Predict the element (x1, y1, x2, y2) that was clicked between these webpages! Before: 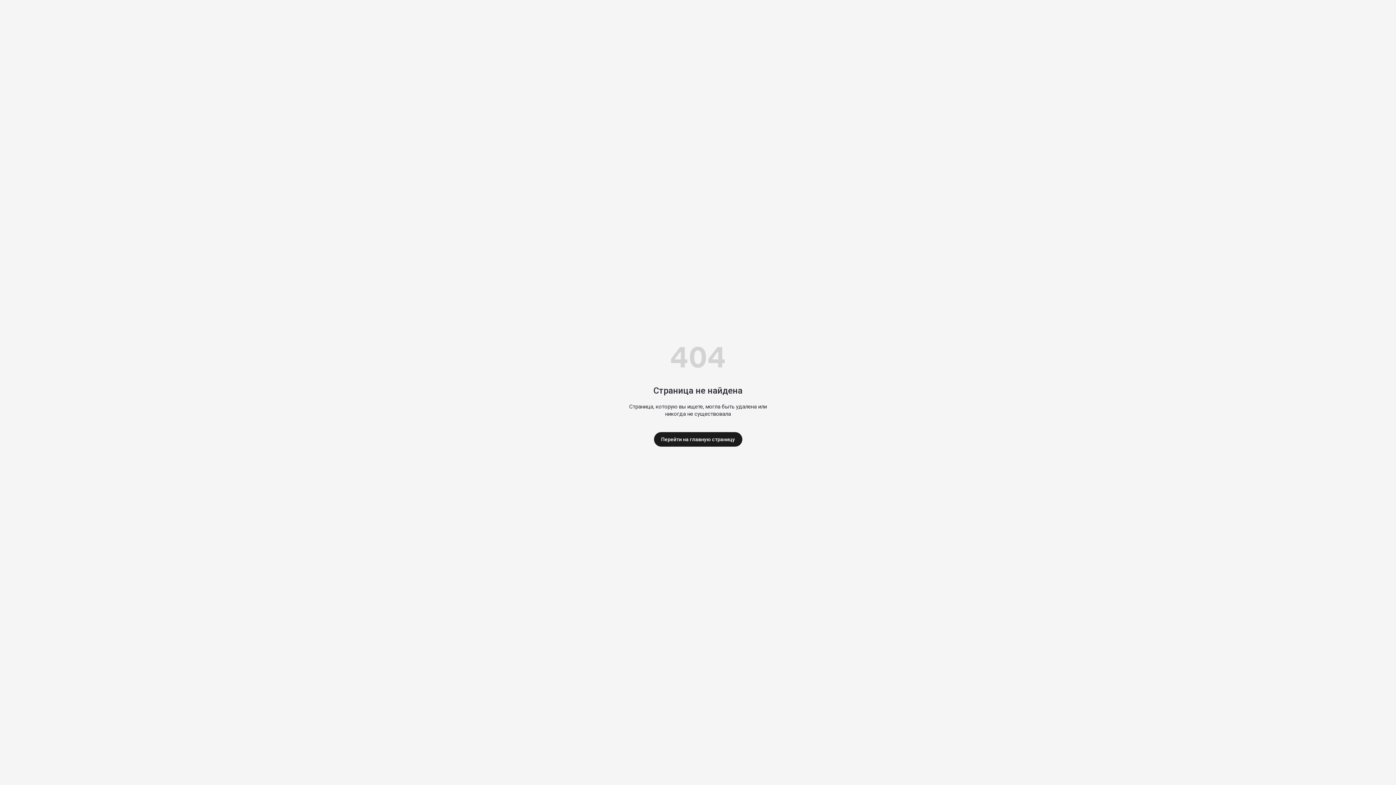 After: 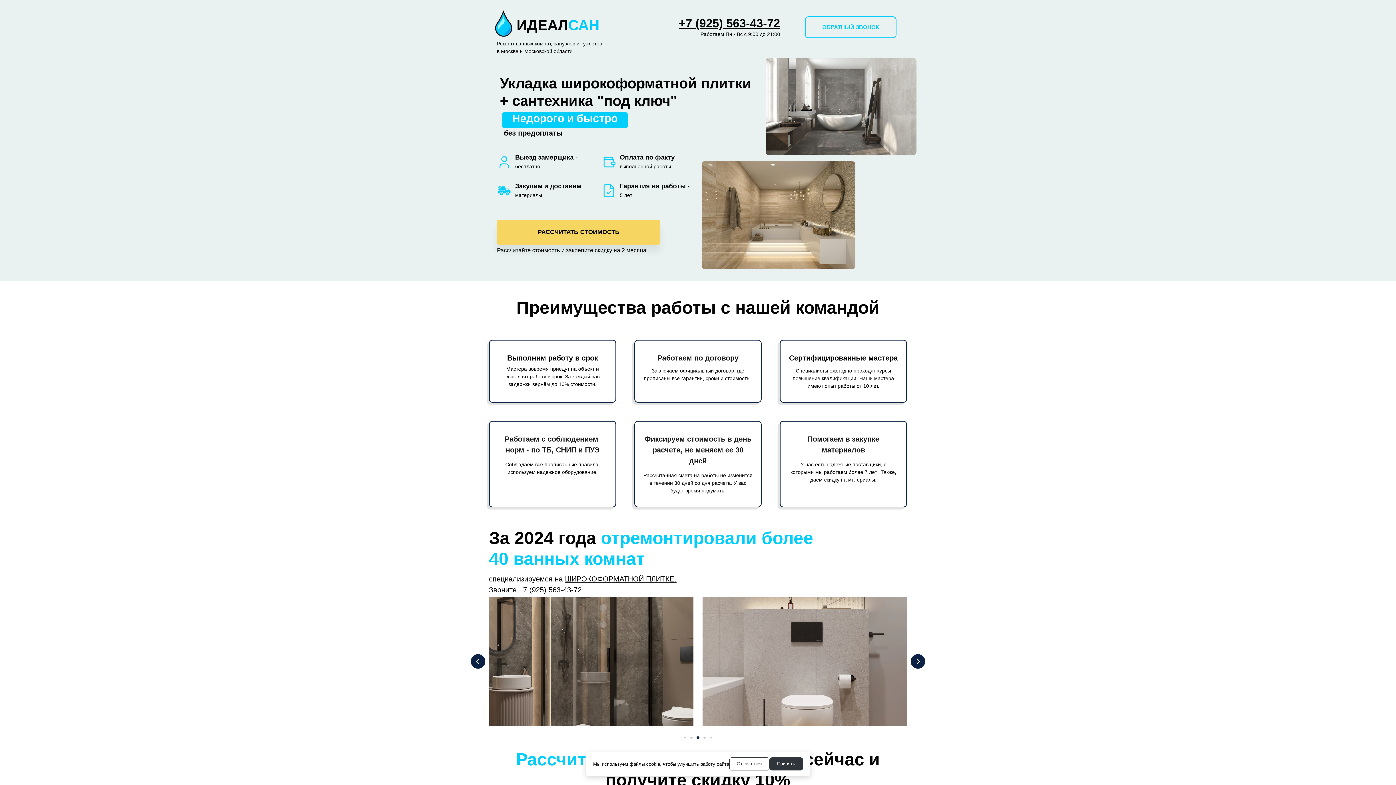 Action: label: Перейти на главную страницу bbox: (654, 432, 742, 446)